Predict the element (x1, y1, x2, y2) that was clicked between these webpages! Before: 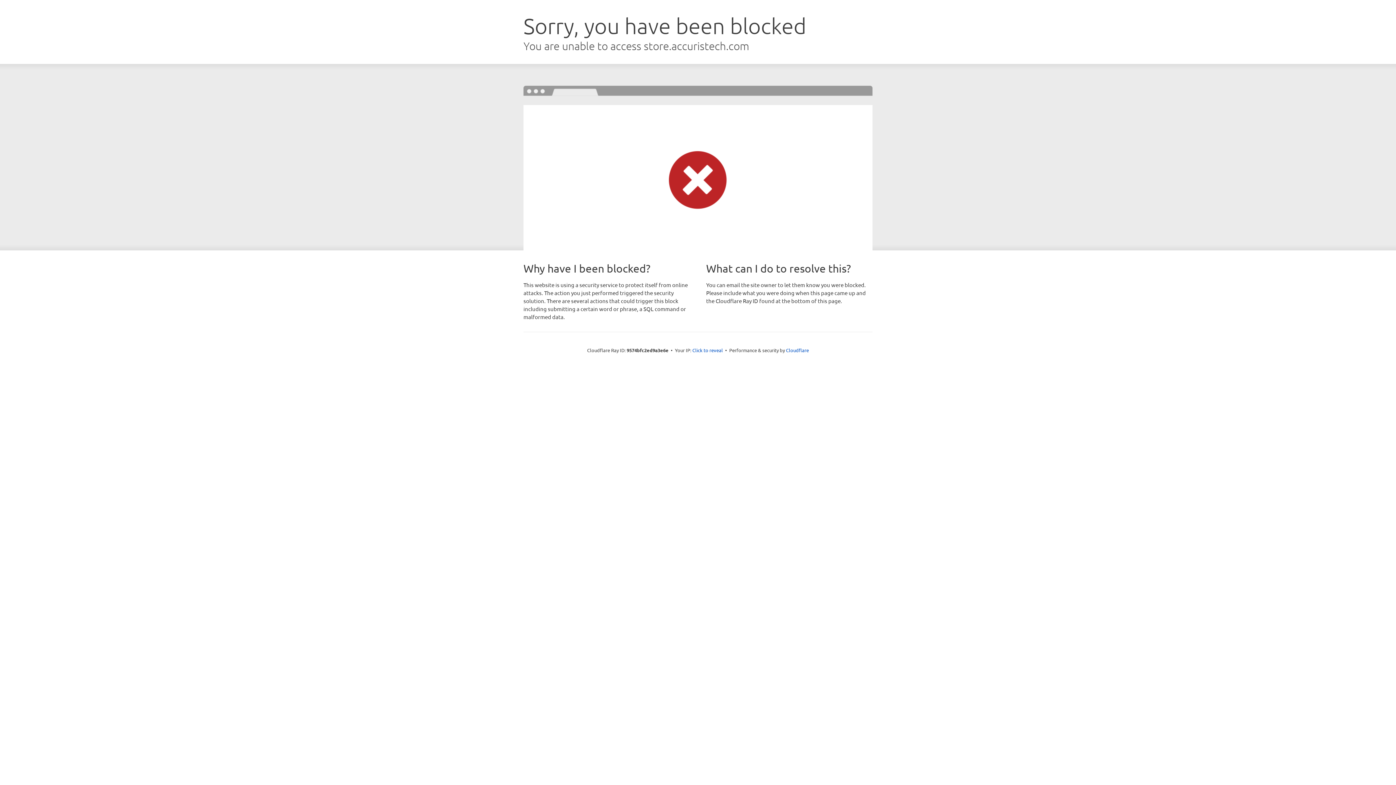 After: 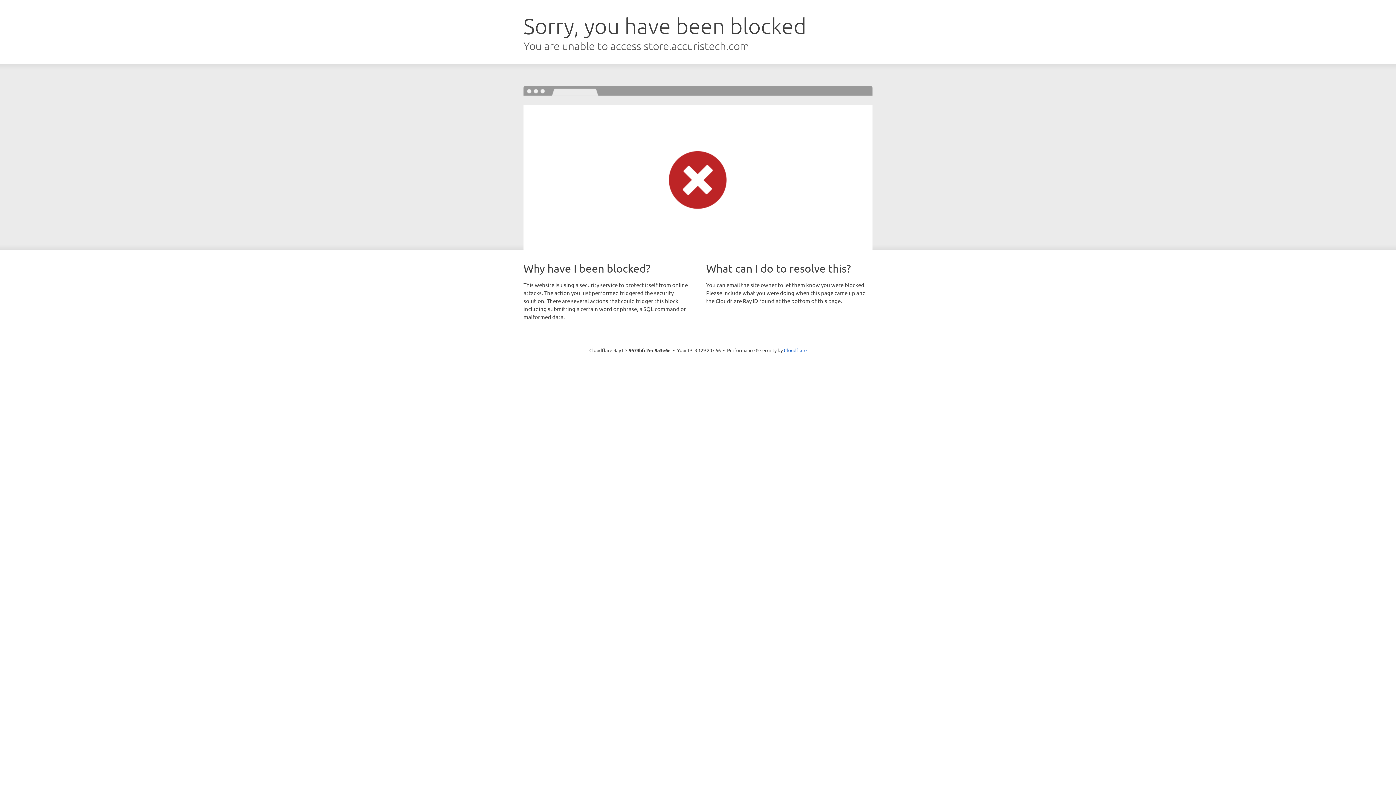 Action: label: Click to reveal bbox: (692, 346, 723, 353)